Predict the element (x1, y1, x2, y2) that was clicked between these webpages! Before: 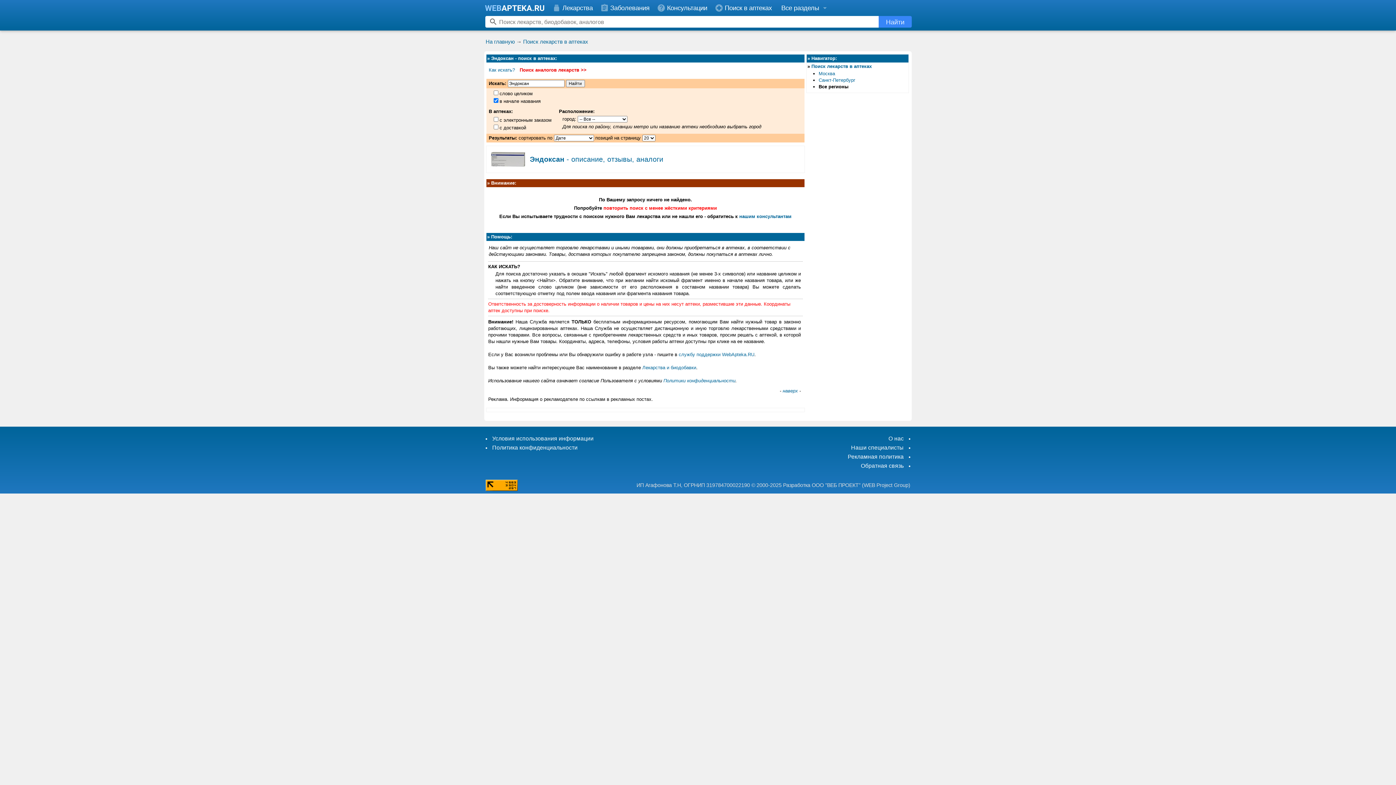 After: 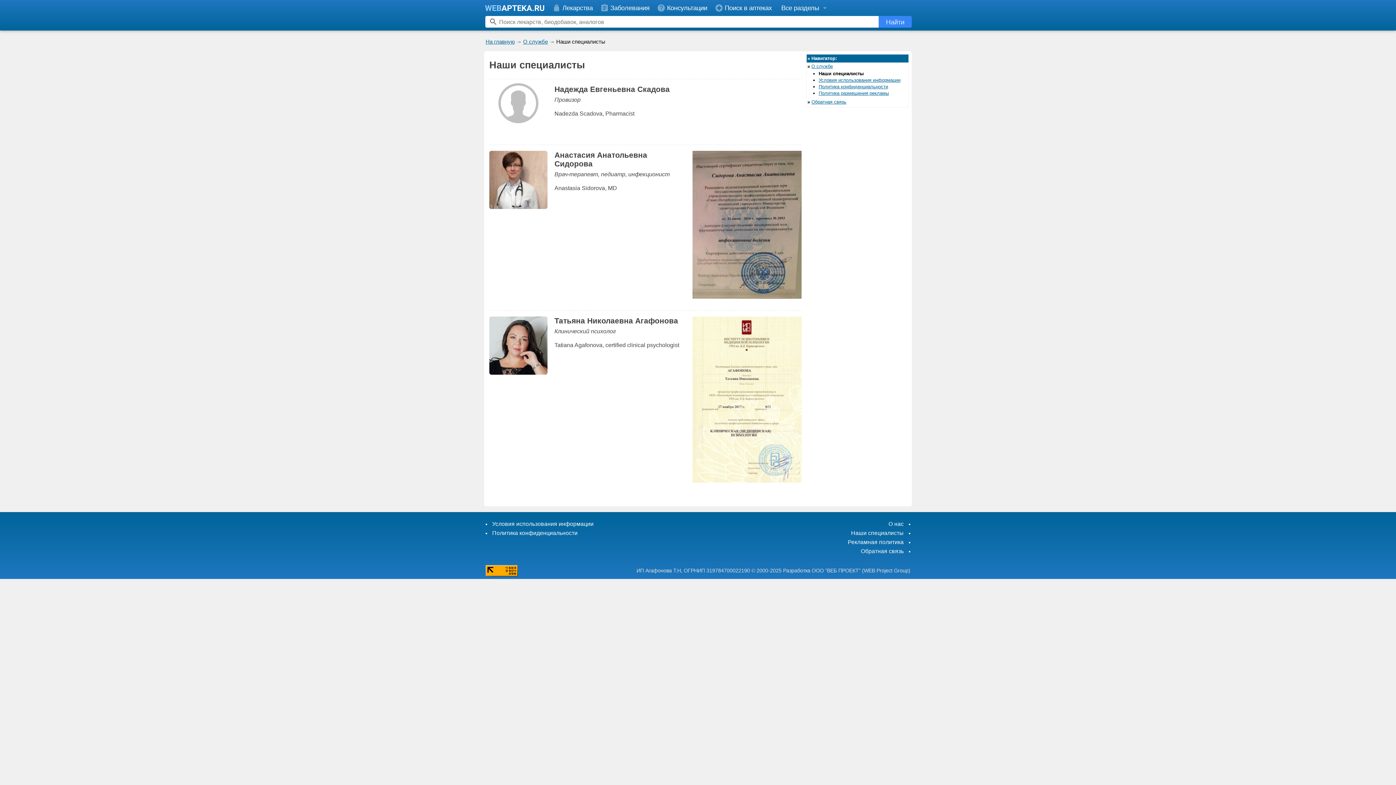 Action: label: Наши специалисты bbox: (851, 444, 904, 450)